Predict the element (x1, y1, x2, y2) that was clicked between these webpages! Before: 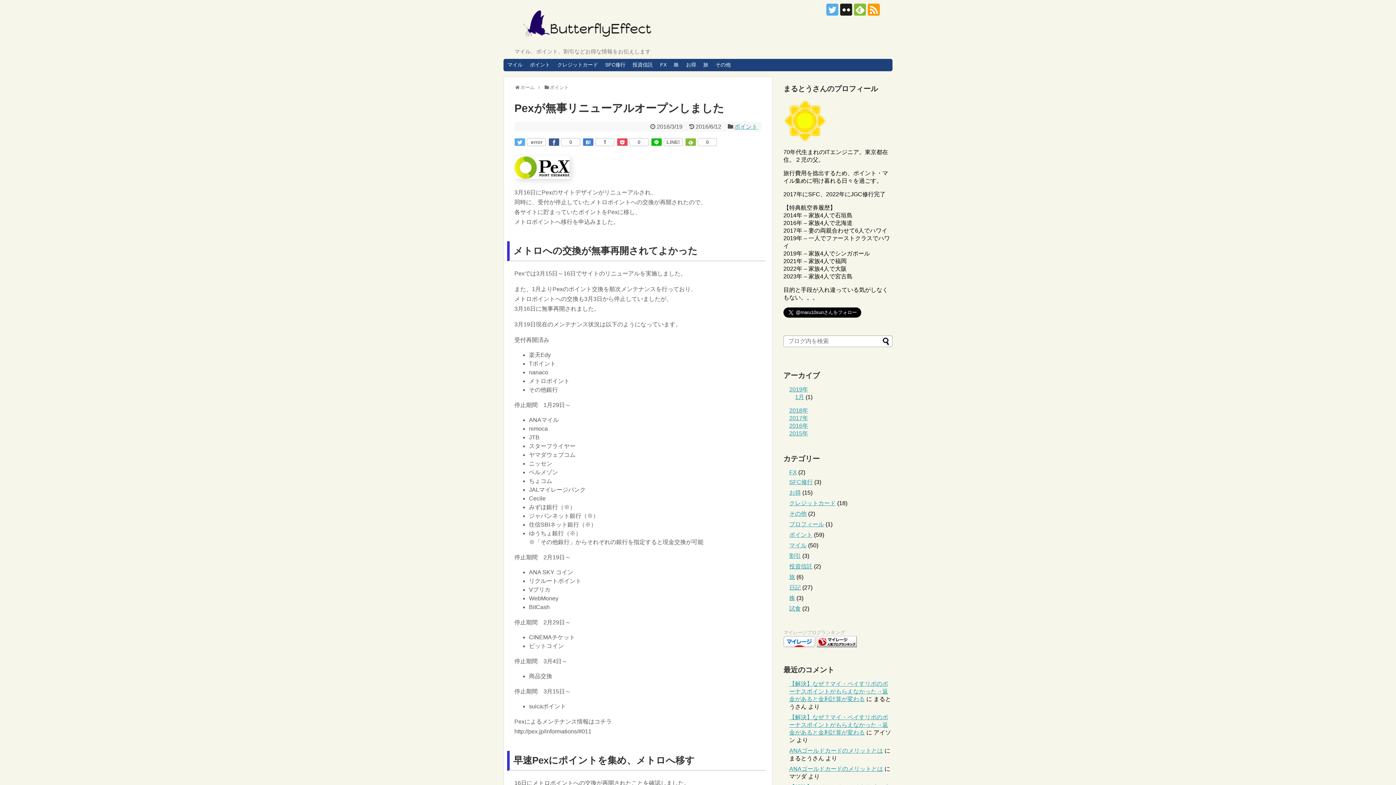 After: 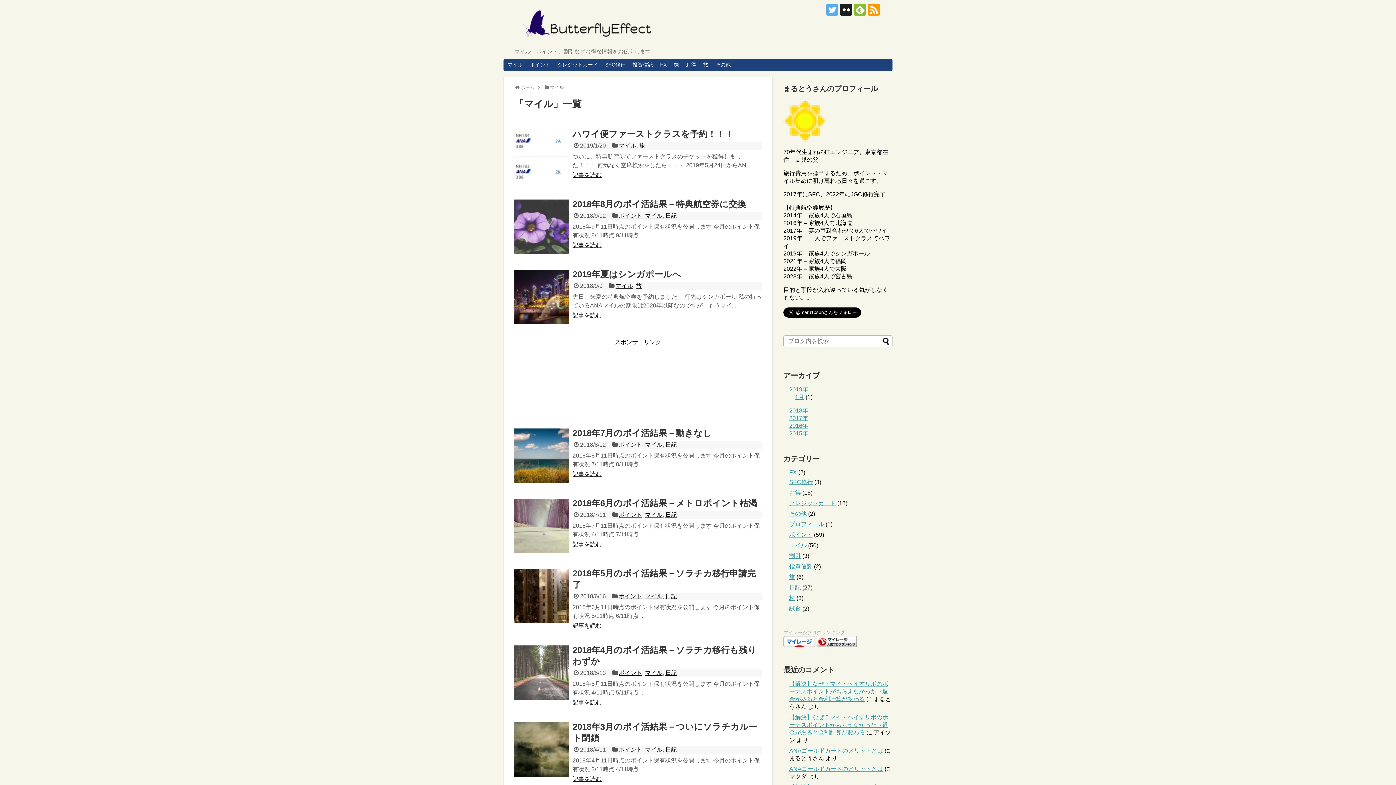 Action: bbox: (789, 542, 806, 548) label: マイル